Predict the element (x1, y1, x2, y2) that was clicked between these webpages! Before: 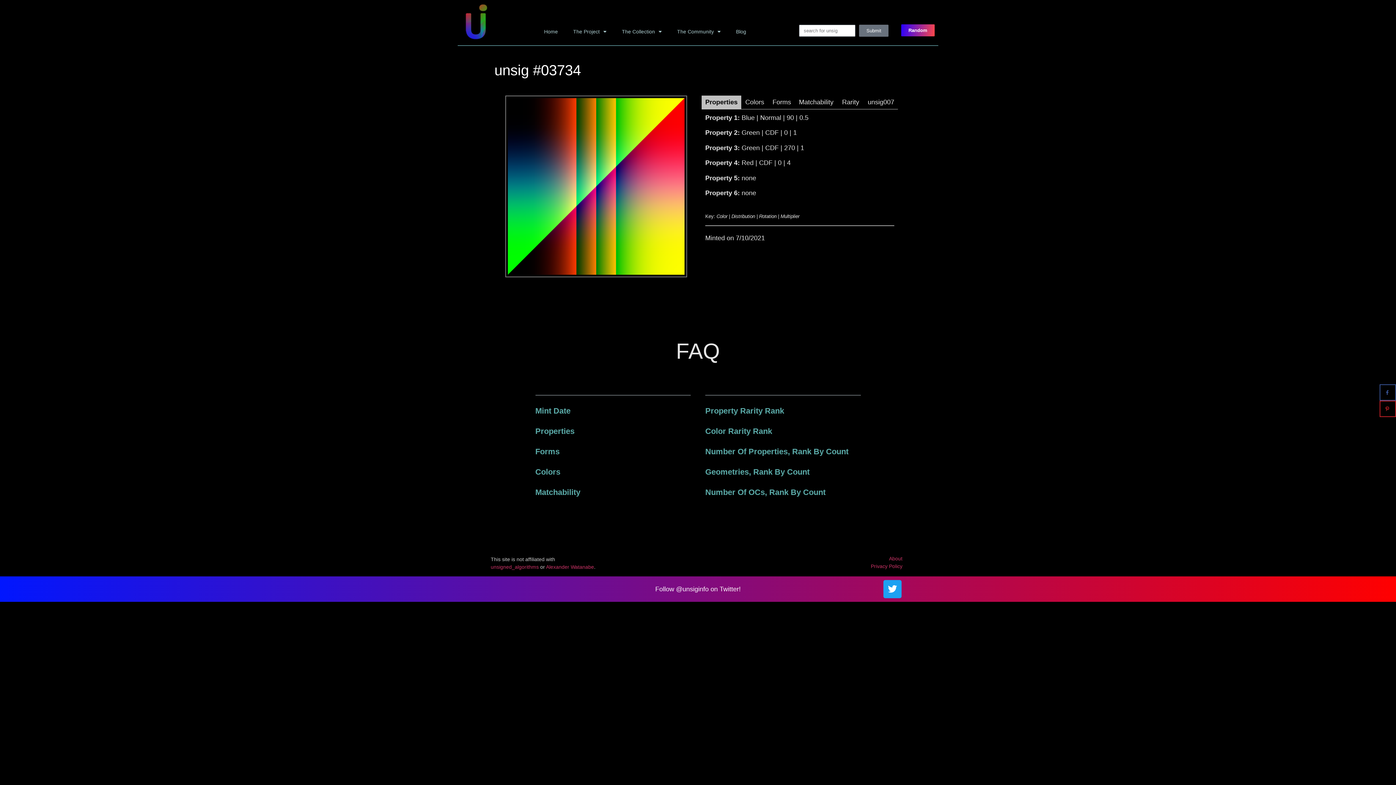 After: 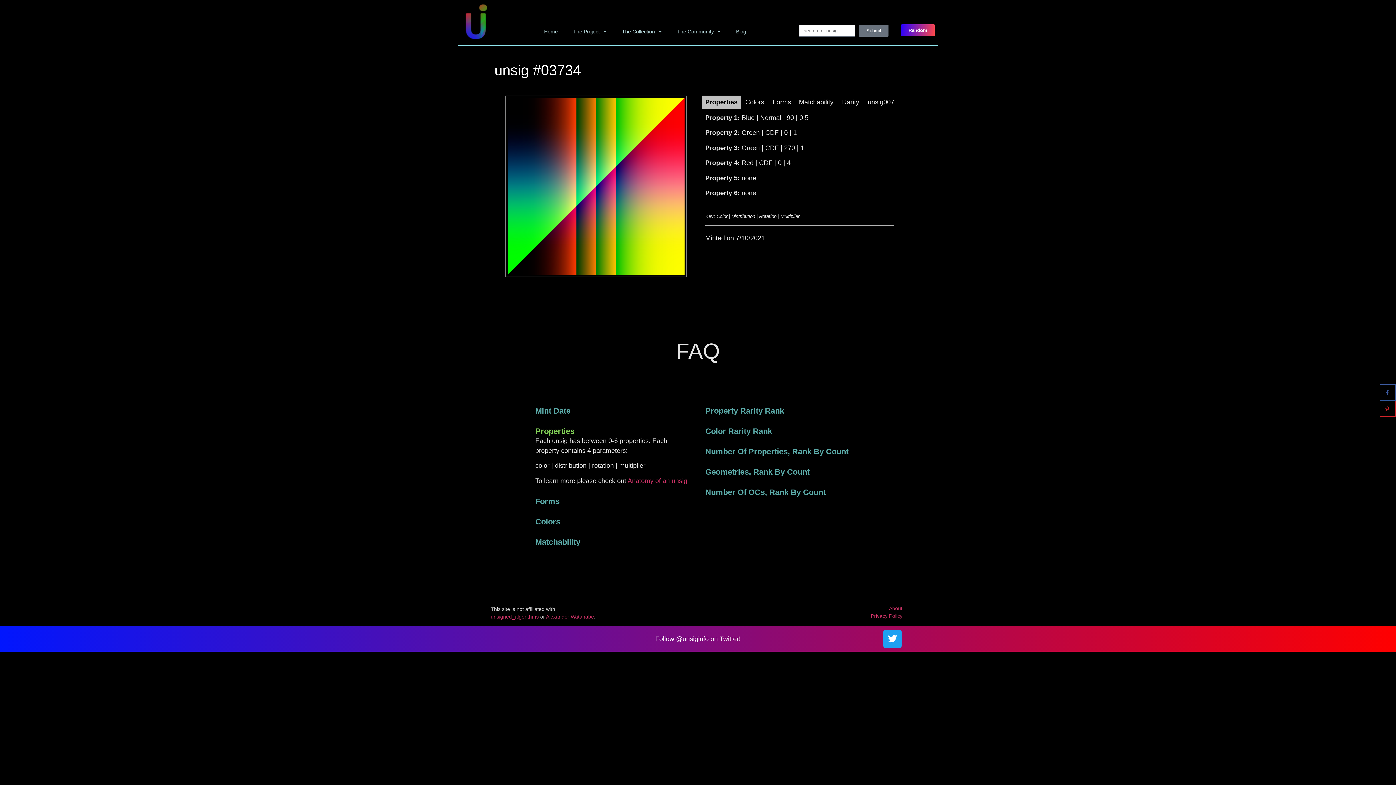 Action: label: Properties bbox: (535, 426, 690, 436)